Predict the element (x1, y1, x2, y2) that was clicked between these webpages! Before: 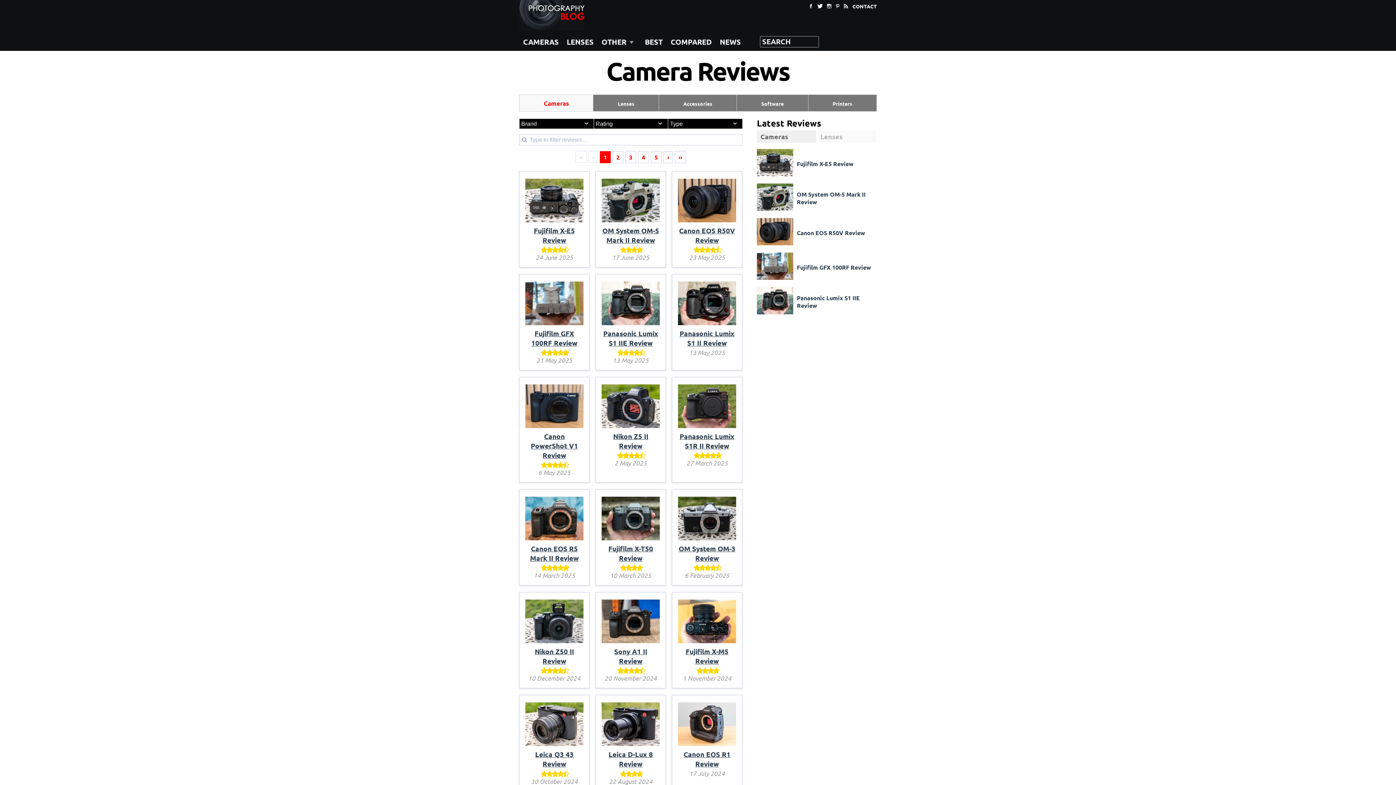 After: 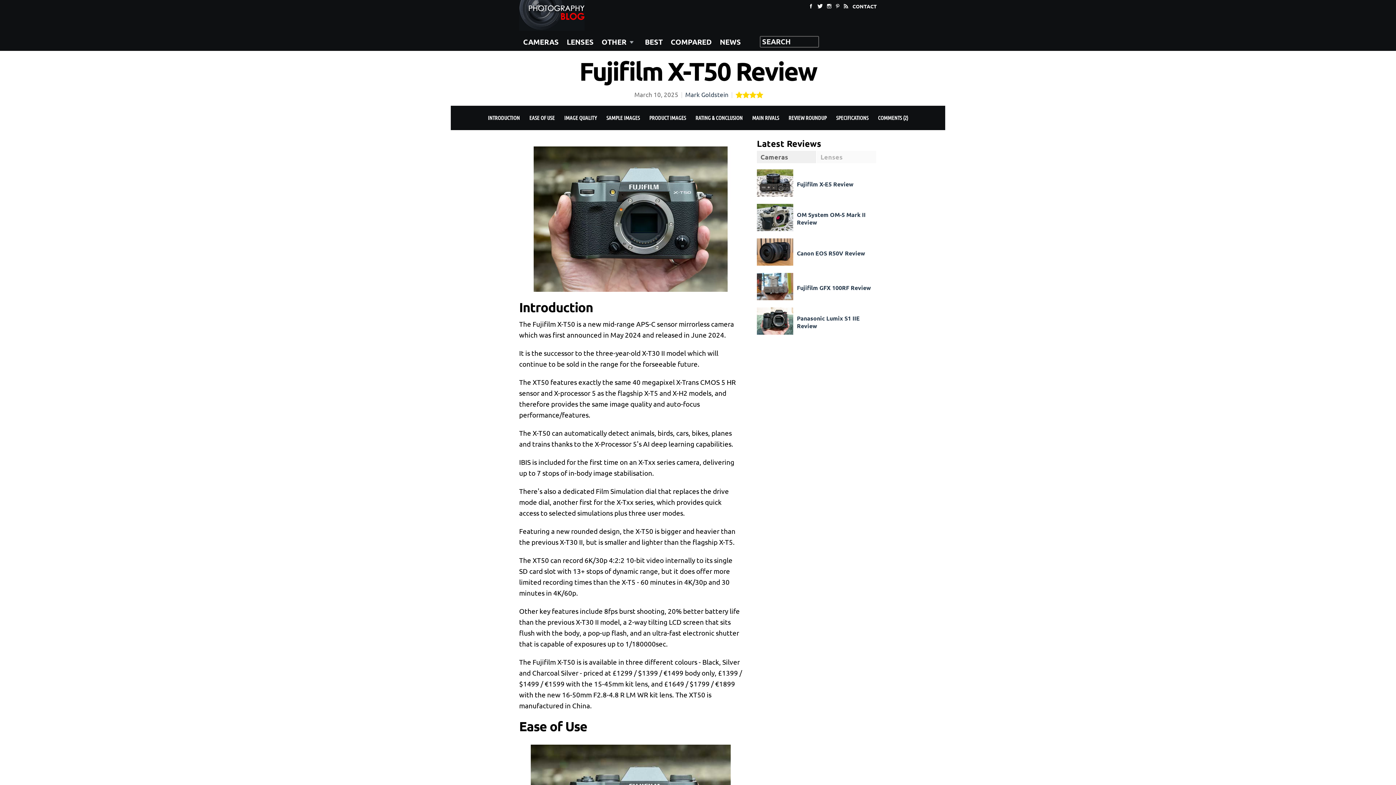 Action: bbox: (601, 534, 659, 544)